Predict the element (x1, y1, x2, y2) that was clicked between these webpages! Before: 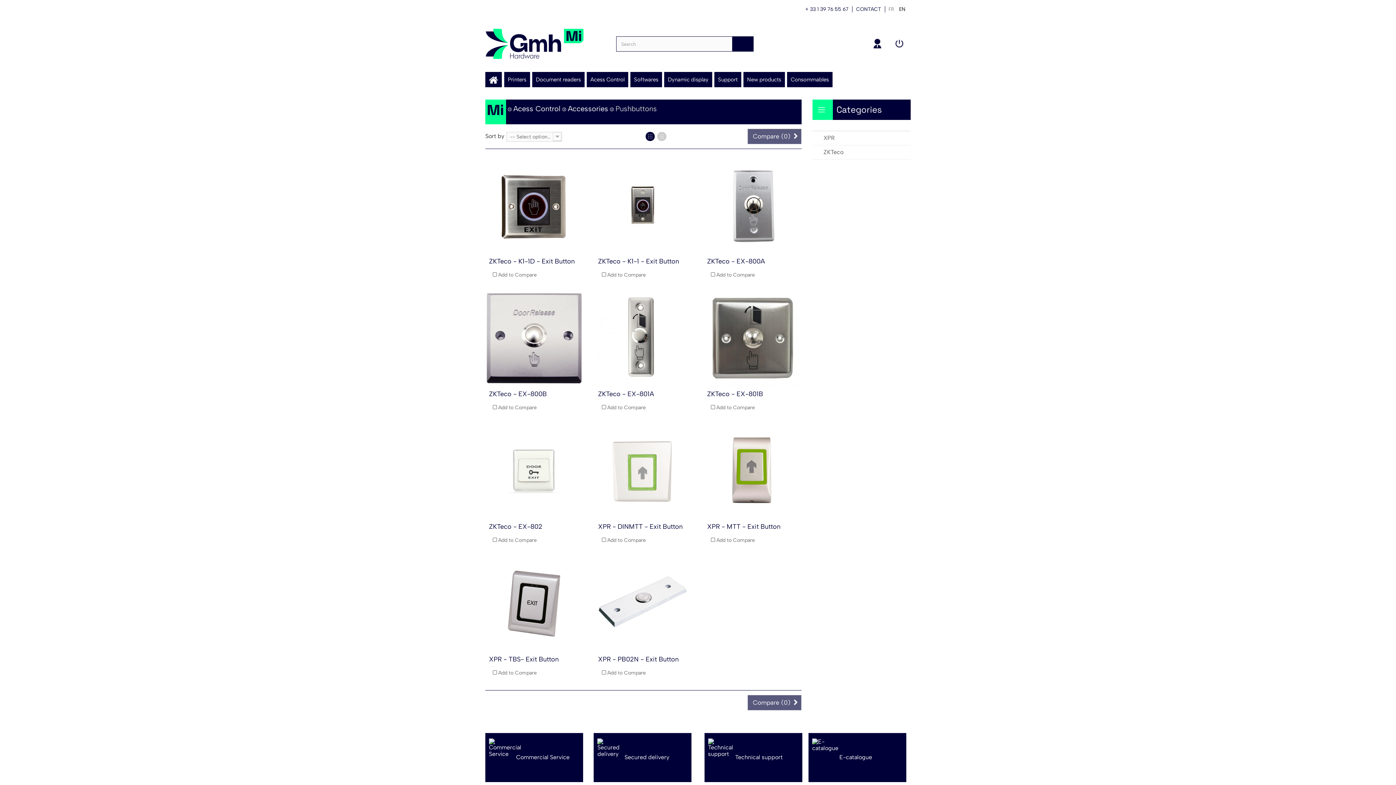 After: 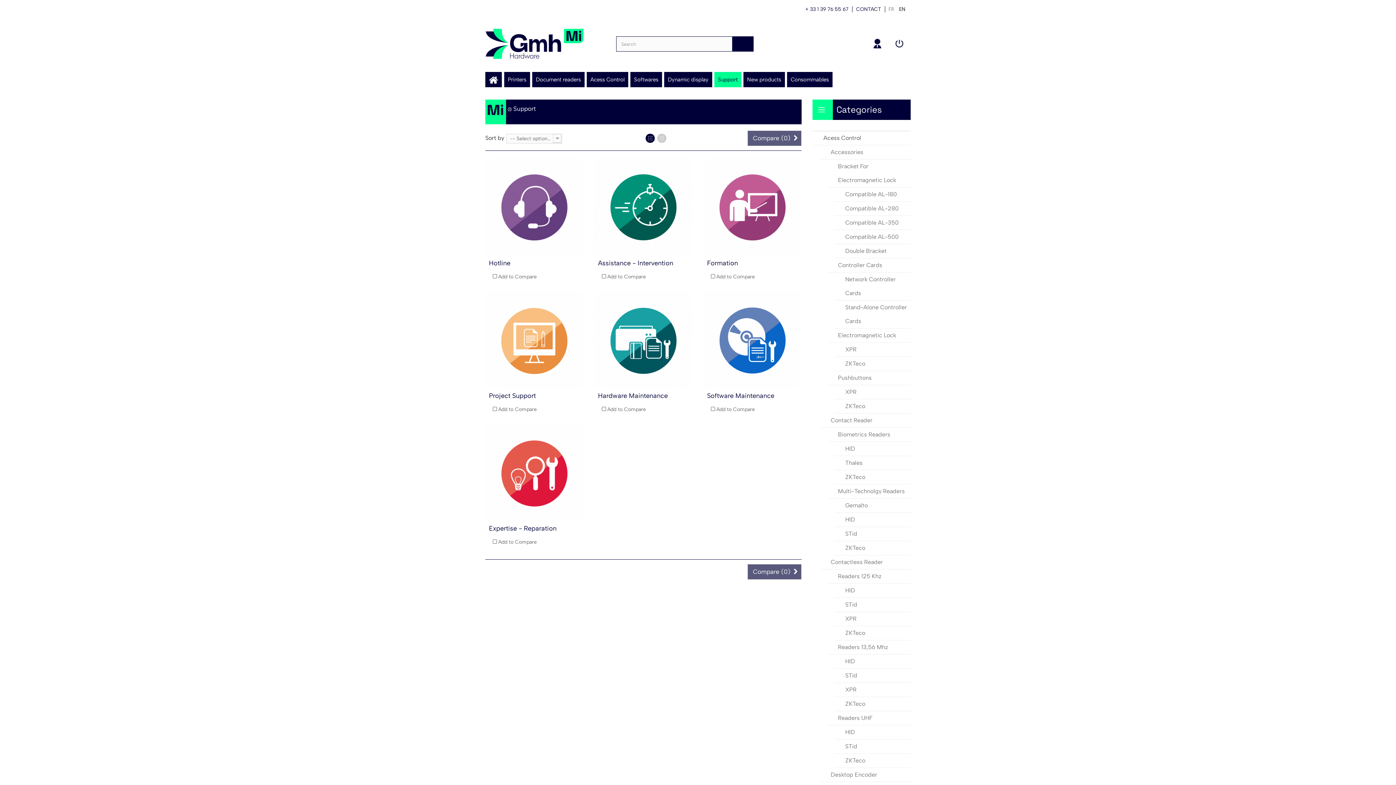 Action: label: Support bbox: (714, 72, 741, 87)